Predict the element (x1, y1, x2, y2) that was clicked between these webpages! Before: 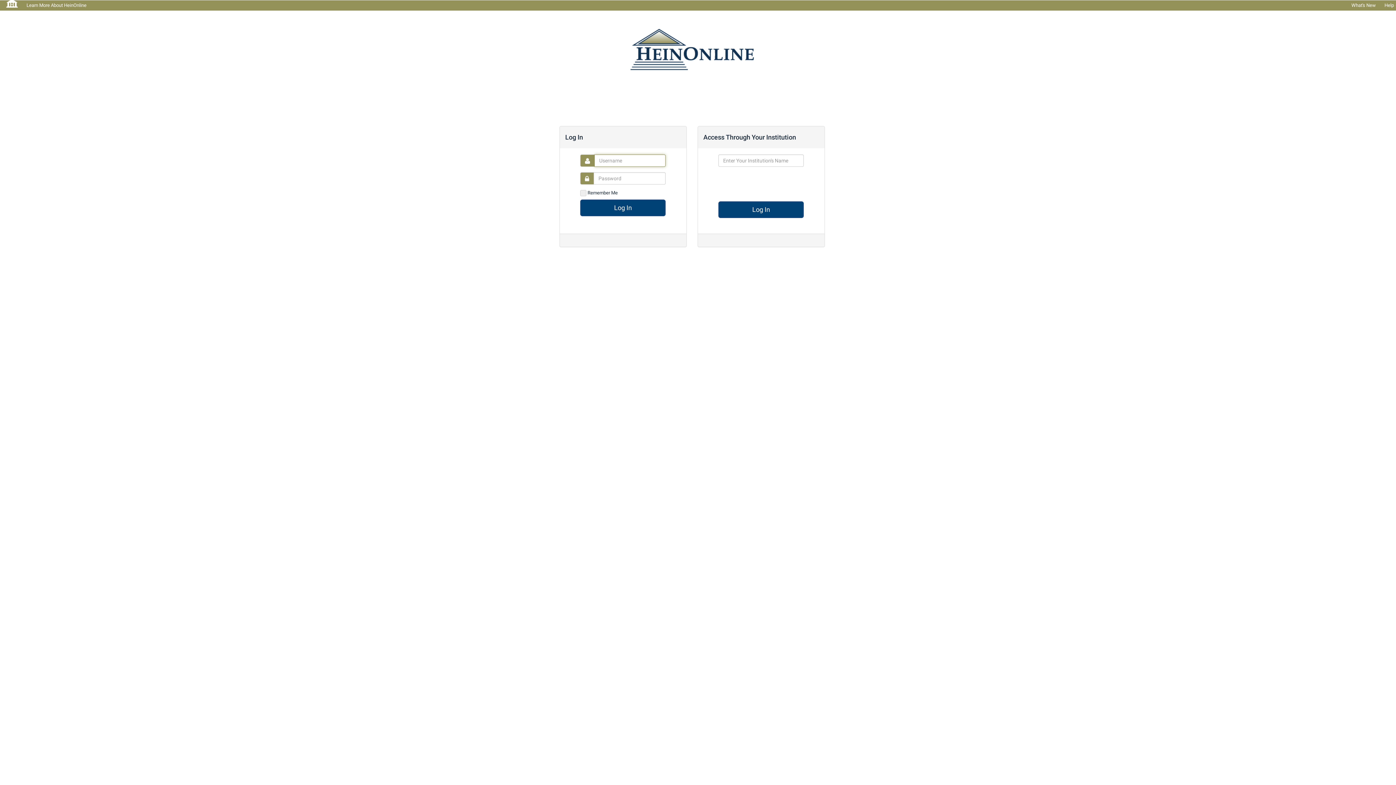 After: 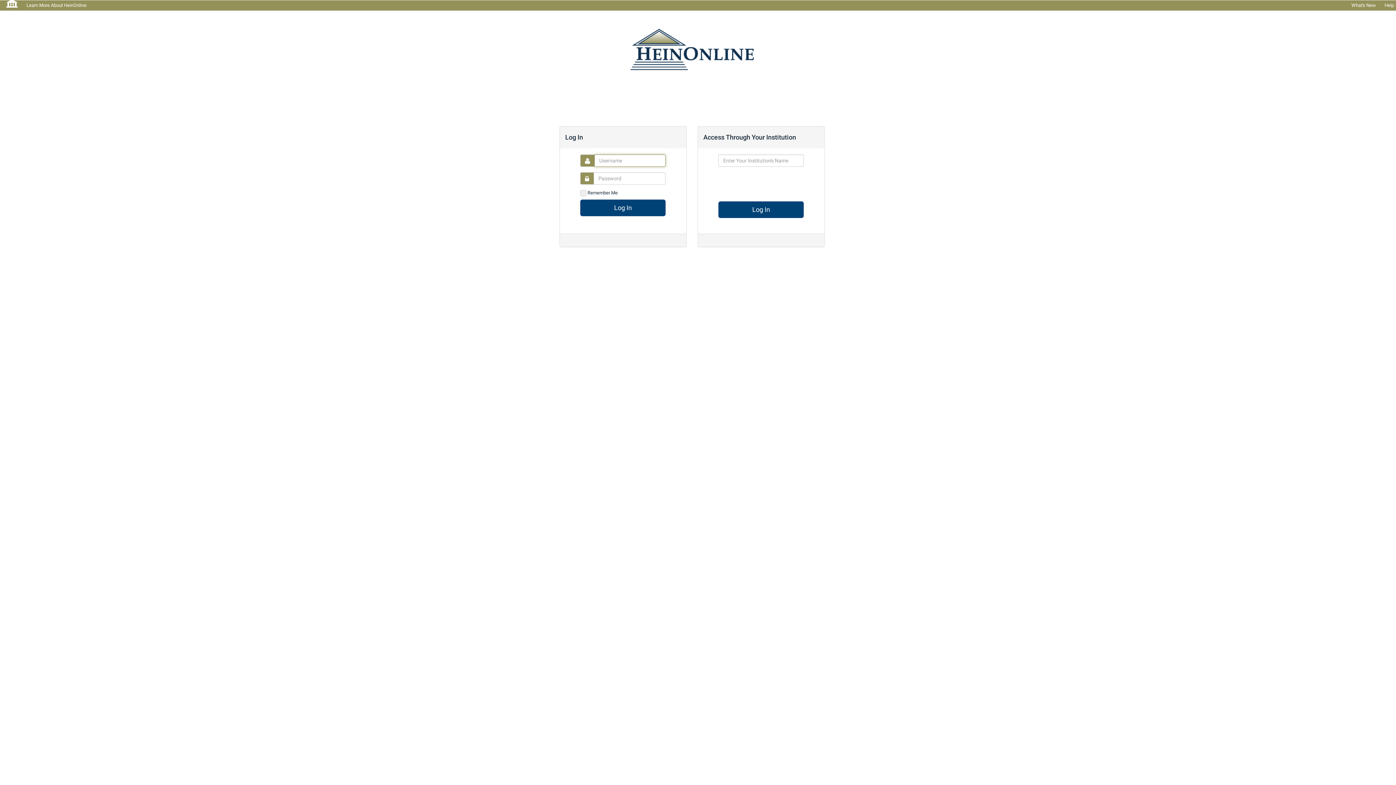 Action: bbox: (1, 0, 22, 7)